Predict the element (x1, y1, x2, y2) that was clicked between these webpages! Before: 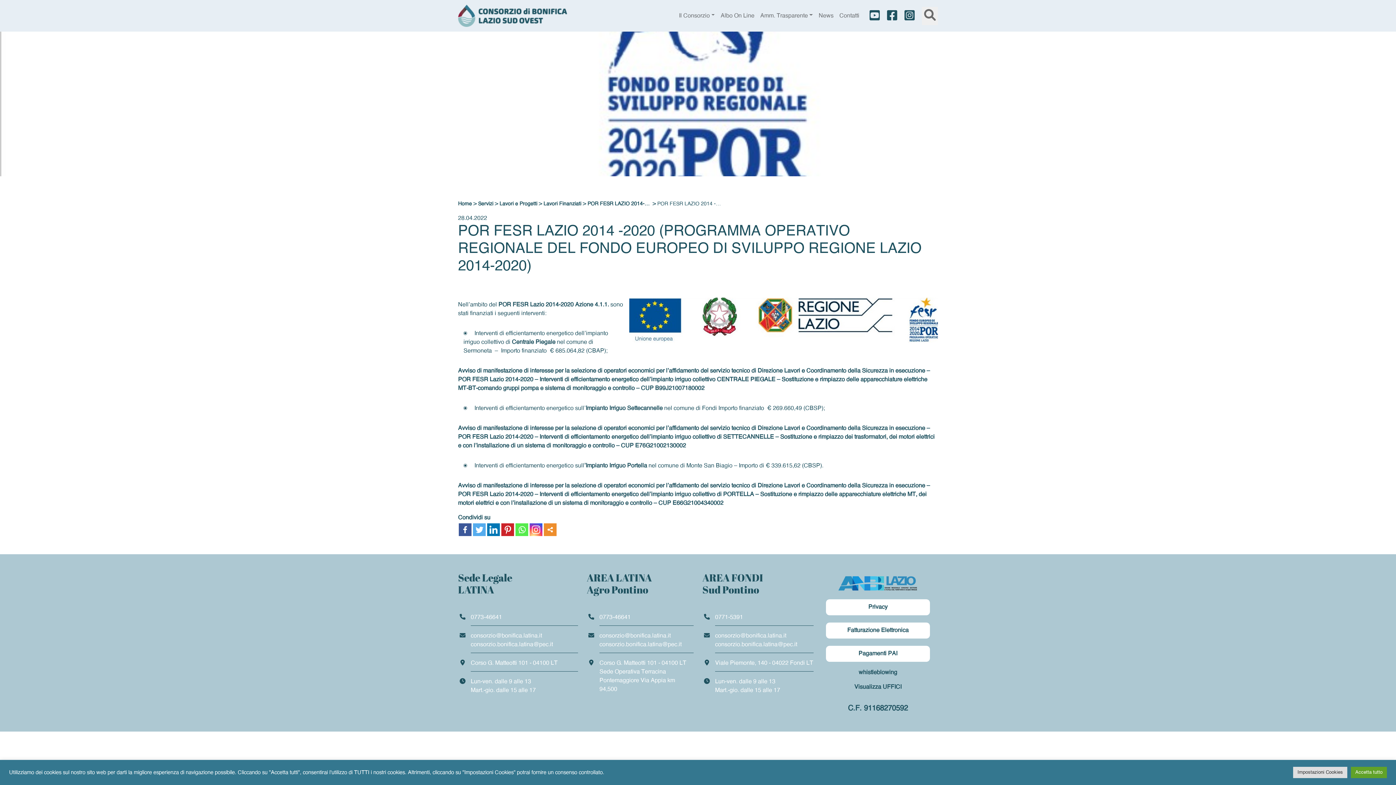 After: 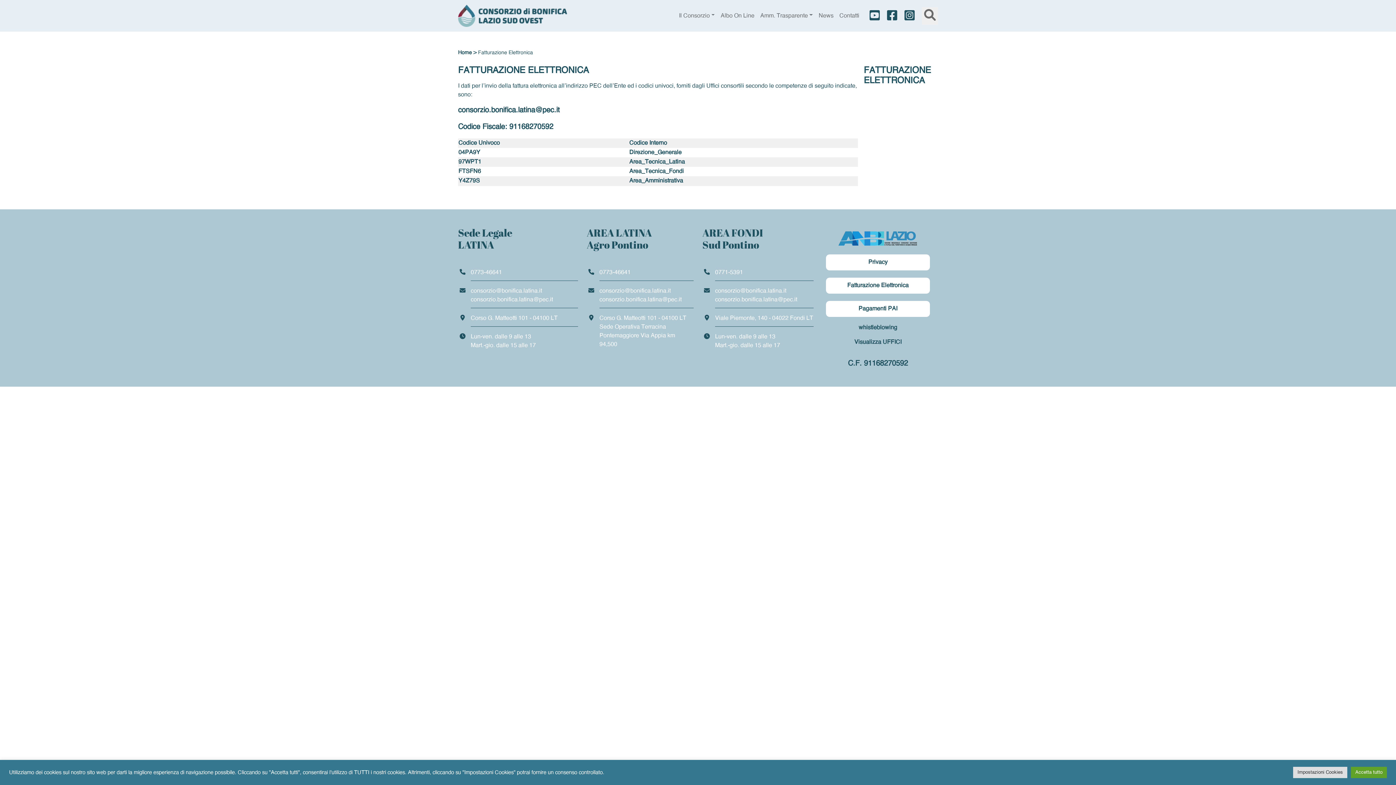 Action: label: Fatturazione Elettronica bbox: (826, 622, 930, 638)